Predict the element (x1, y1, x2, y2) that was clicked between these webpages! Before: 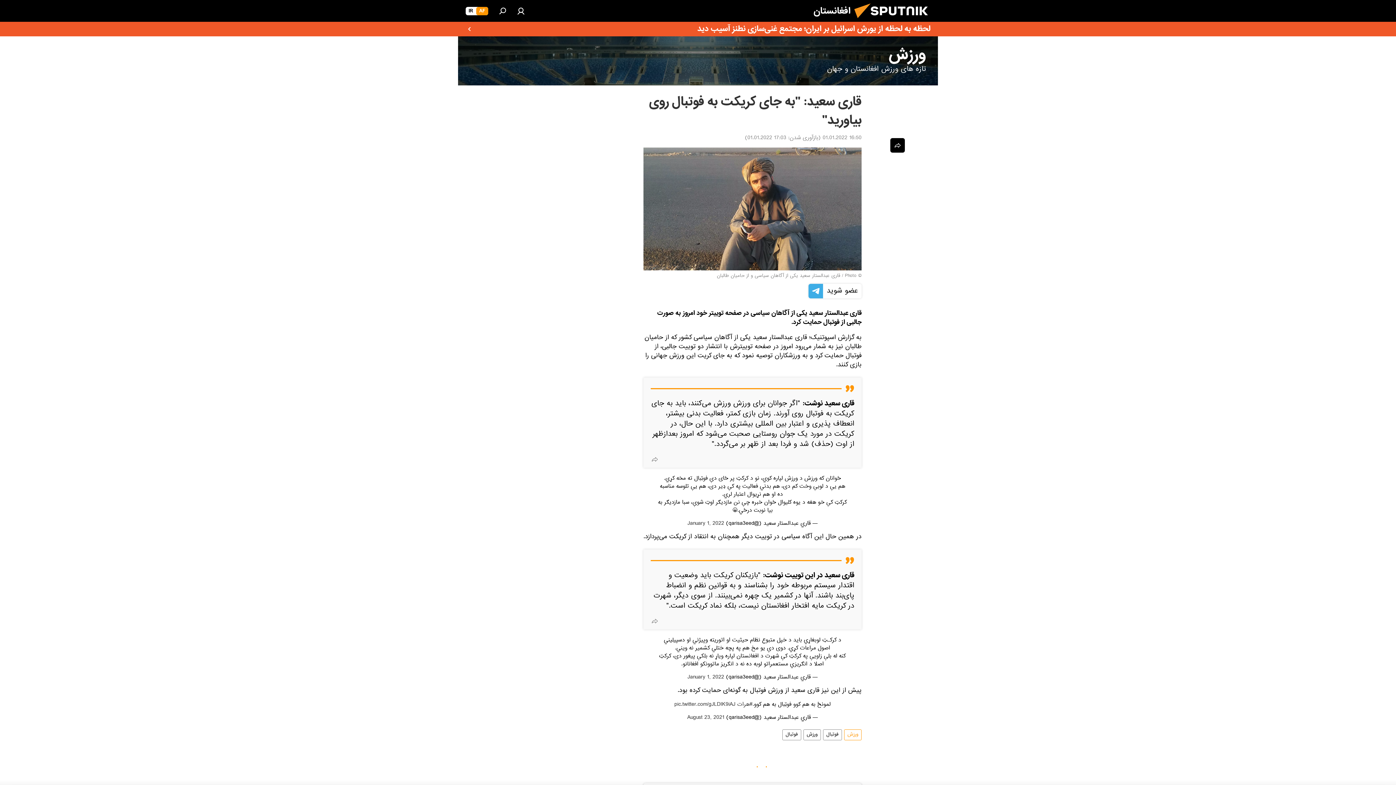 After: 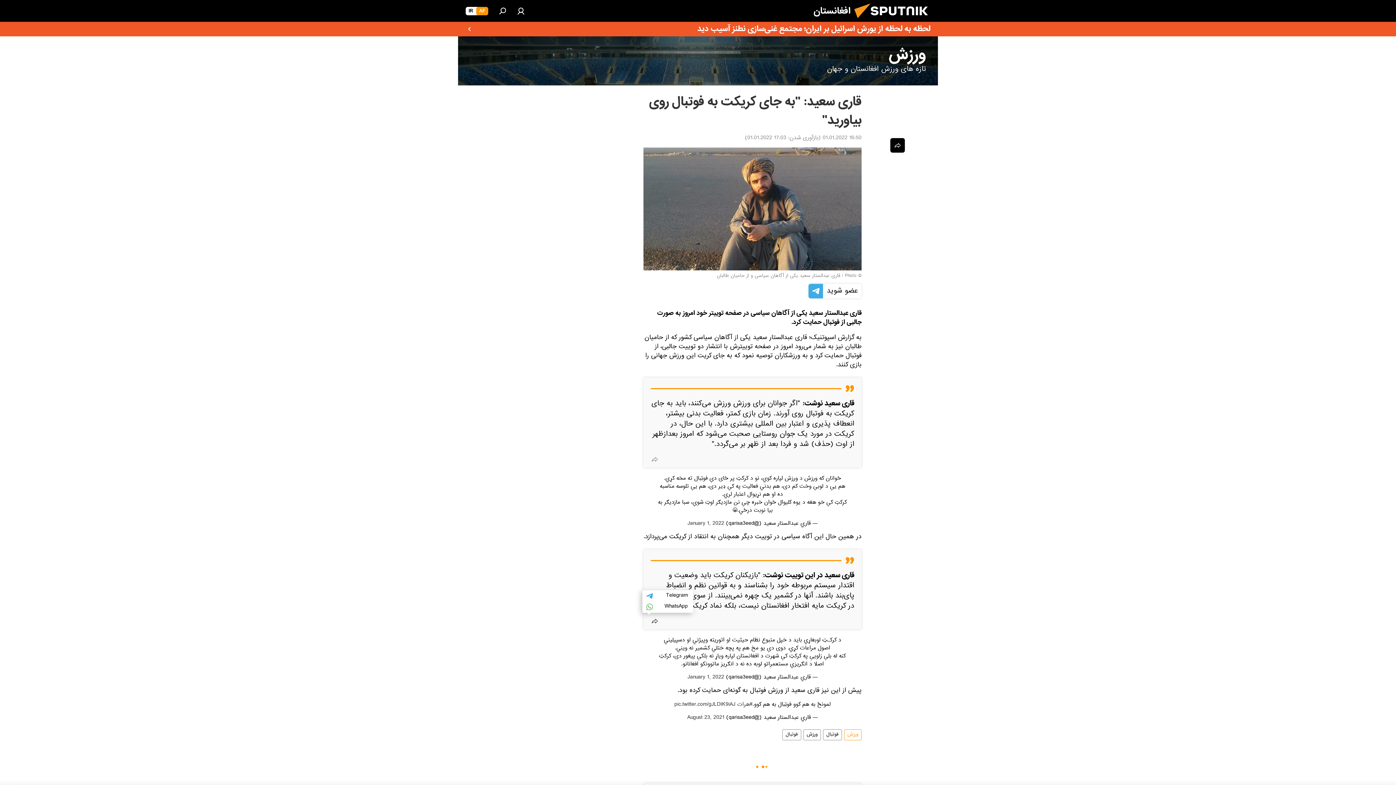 Action: bbox: (647, 614, 662, 628)